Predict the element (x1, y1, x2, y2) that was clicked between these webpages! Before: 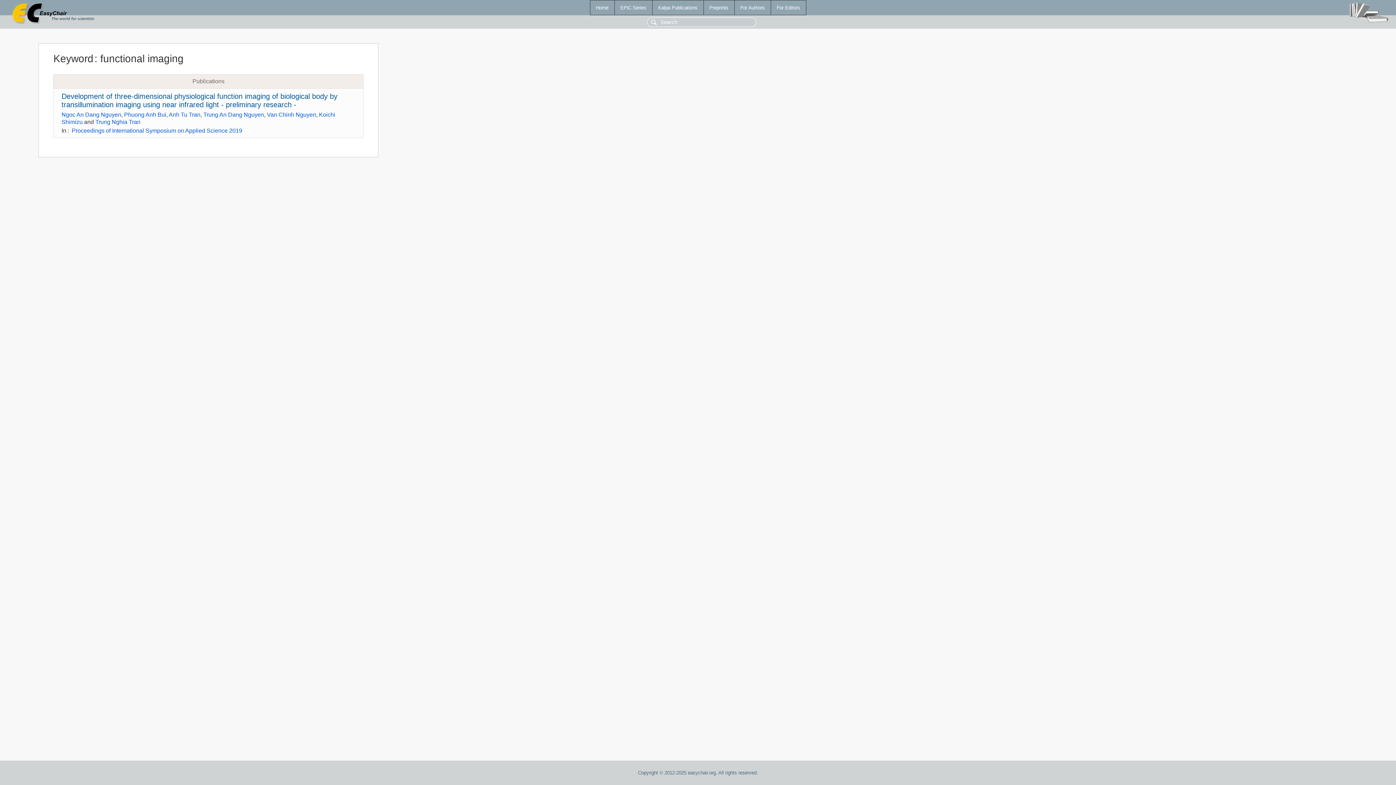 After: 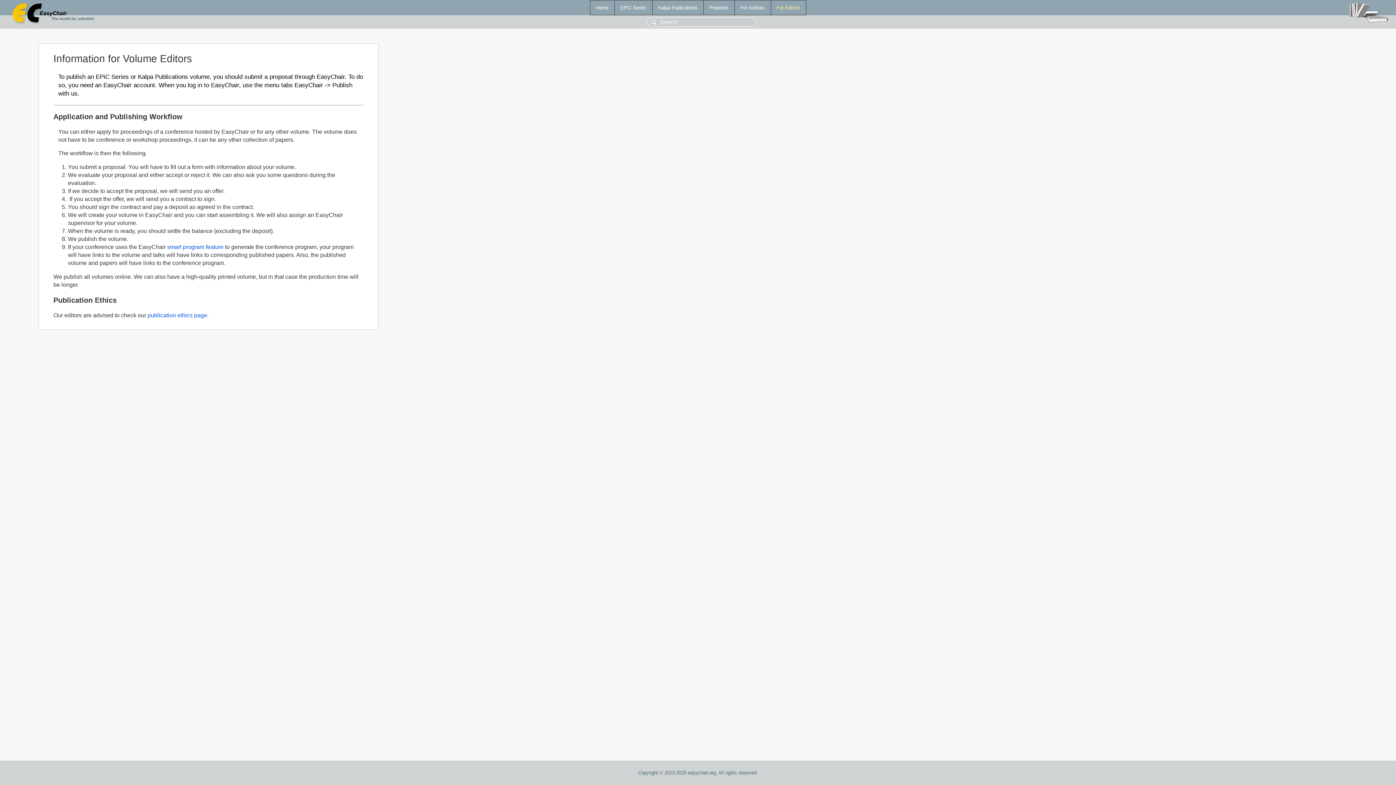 Action: bbox: (771, 0, 806, 14) label: For Editors